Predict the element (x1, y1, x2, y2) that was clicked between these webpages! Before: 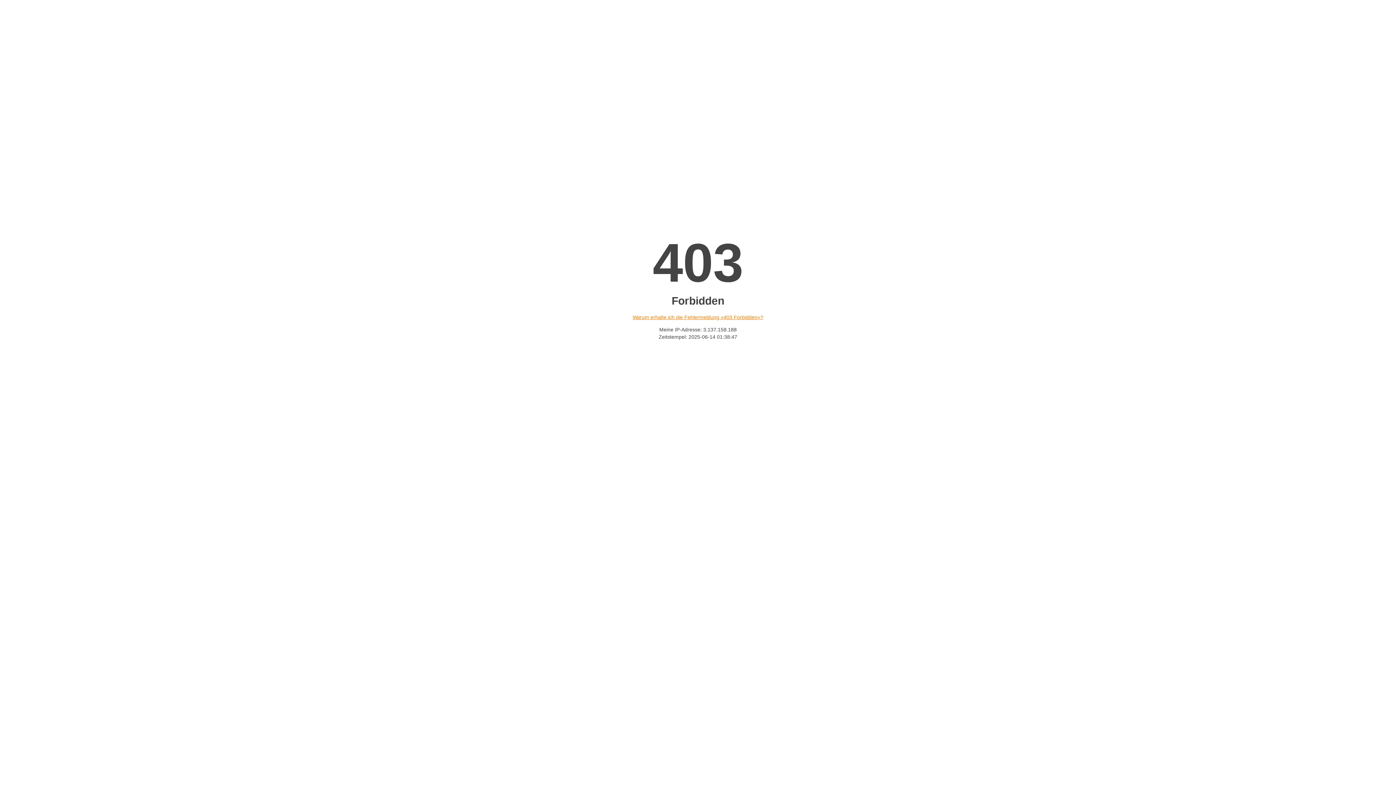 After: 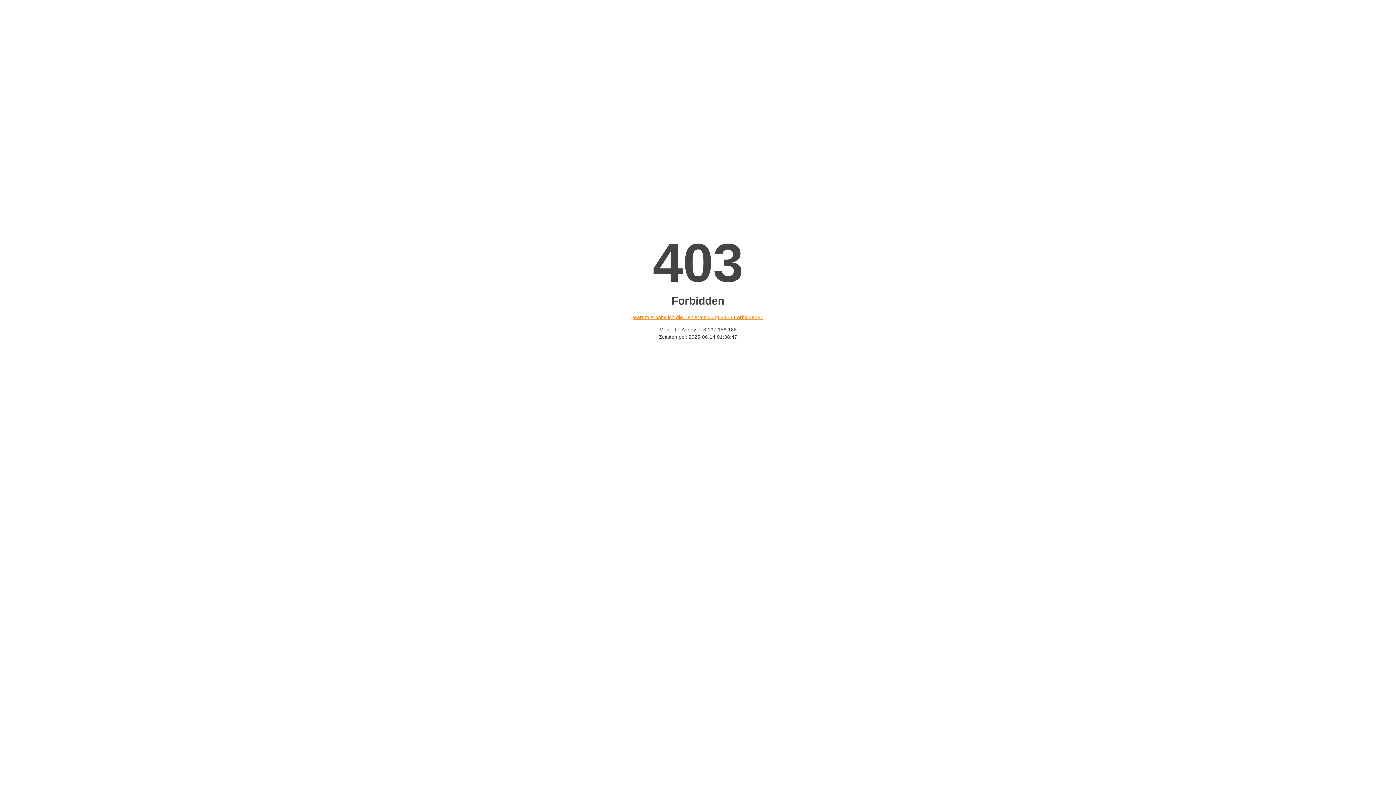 Action: bbox: (632, 314, 763, 320) label: Warum erhalte ich die Fehlermeldung «403 Forbidden»?